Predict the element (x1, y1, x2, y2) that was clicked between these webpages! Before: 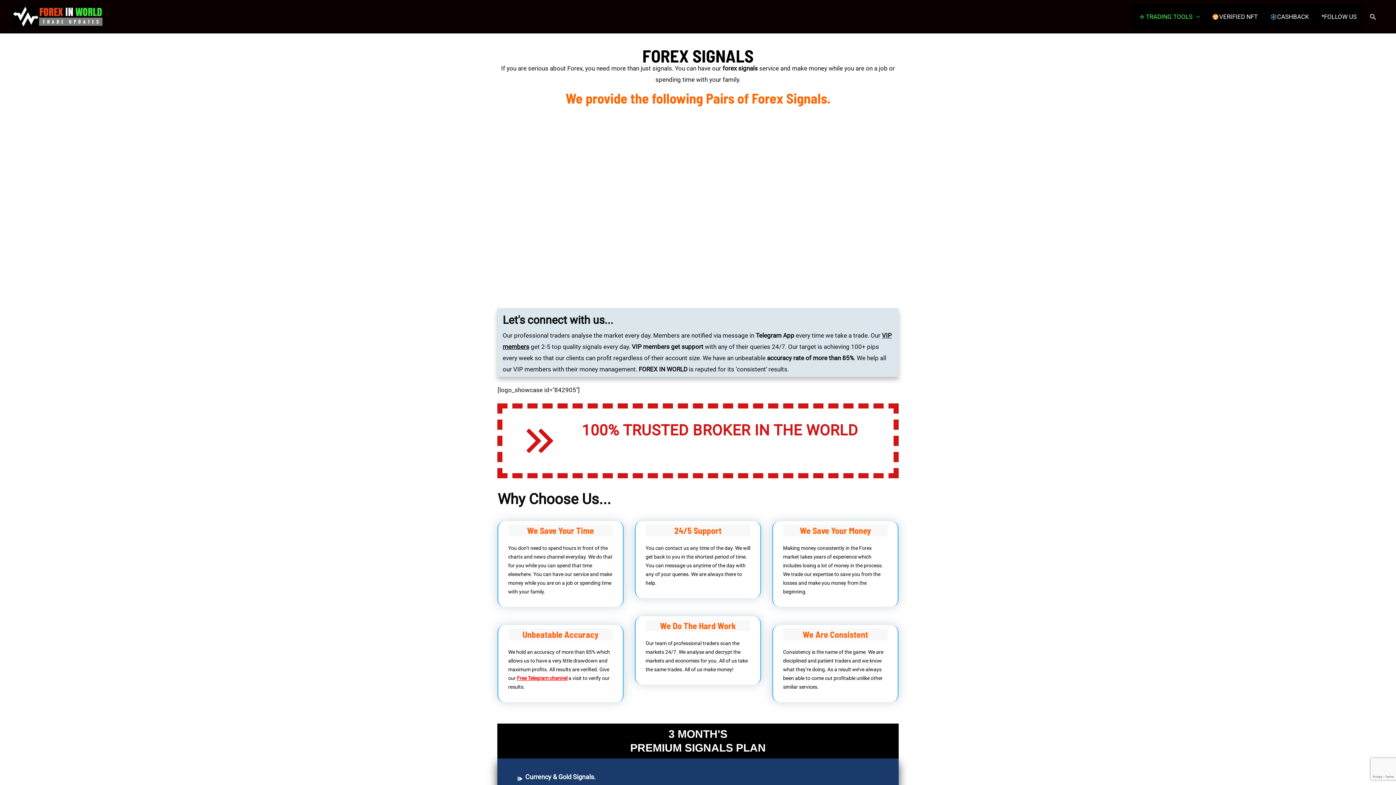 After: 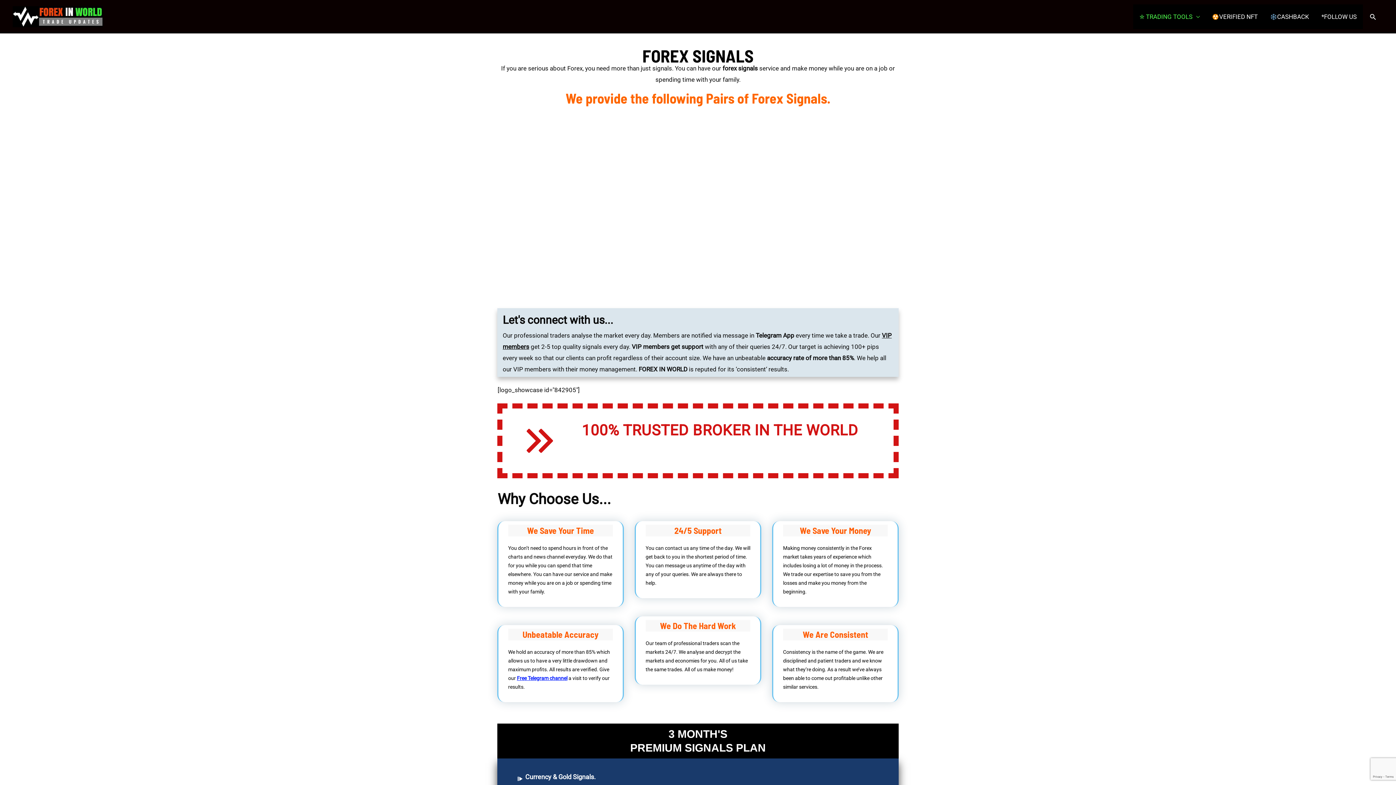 Action: bbox: (517, 675, 567, 681) label: Free Telegram channel